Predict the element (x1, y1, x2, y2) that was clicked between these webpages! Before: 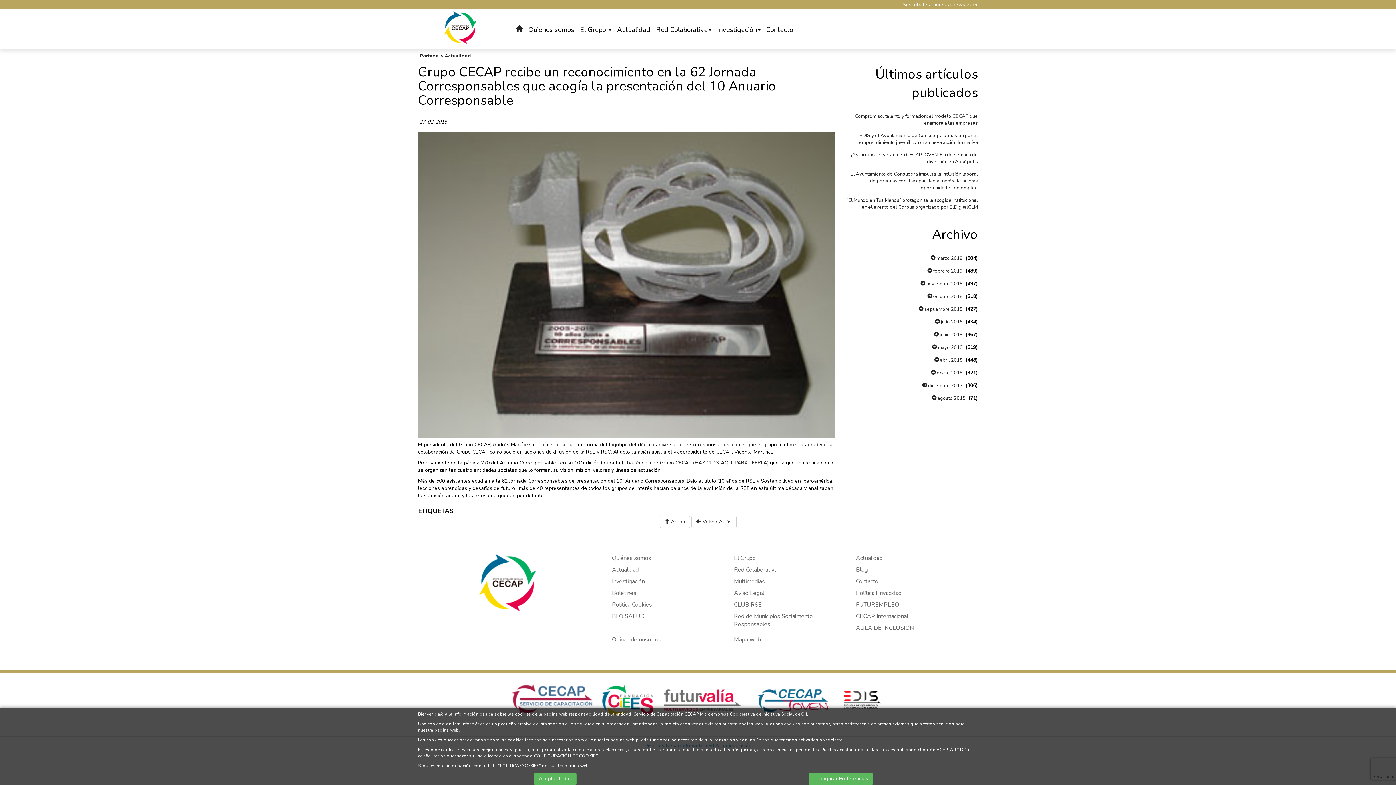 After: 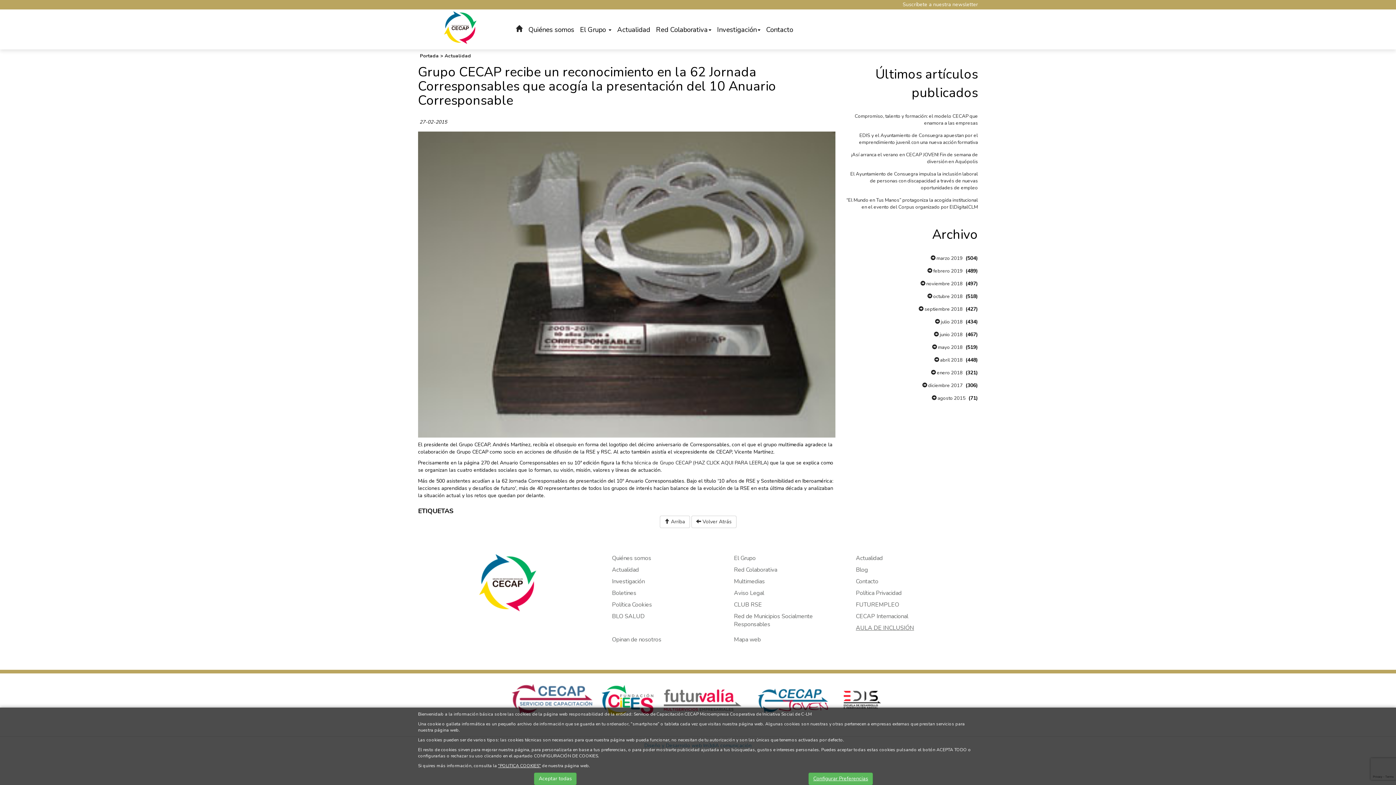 Action: label: AULA DE INCLUSIÓN bbox: (856, 624, 914, 632)